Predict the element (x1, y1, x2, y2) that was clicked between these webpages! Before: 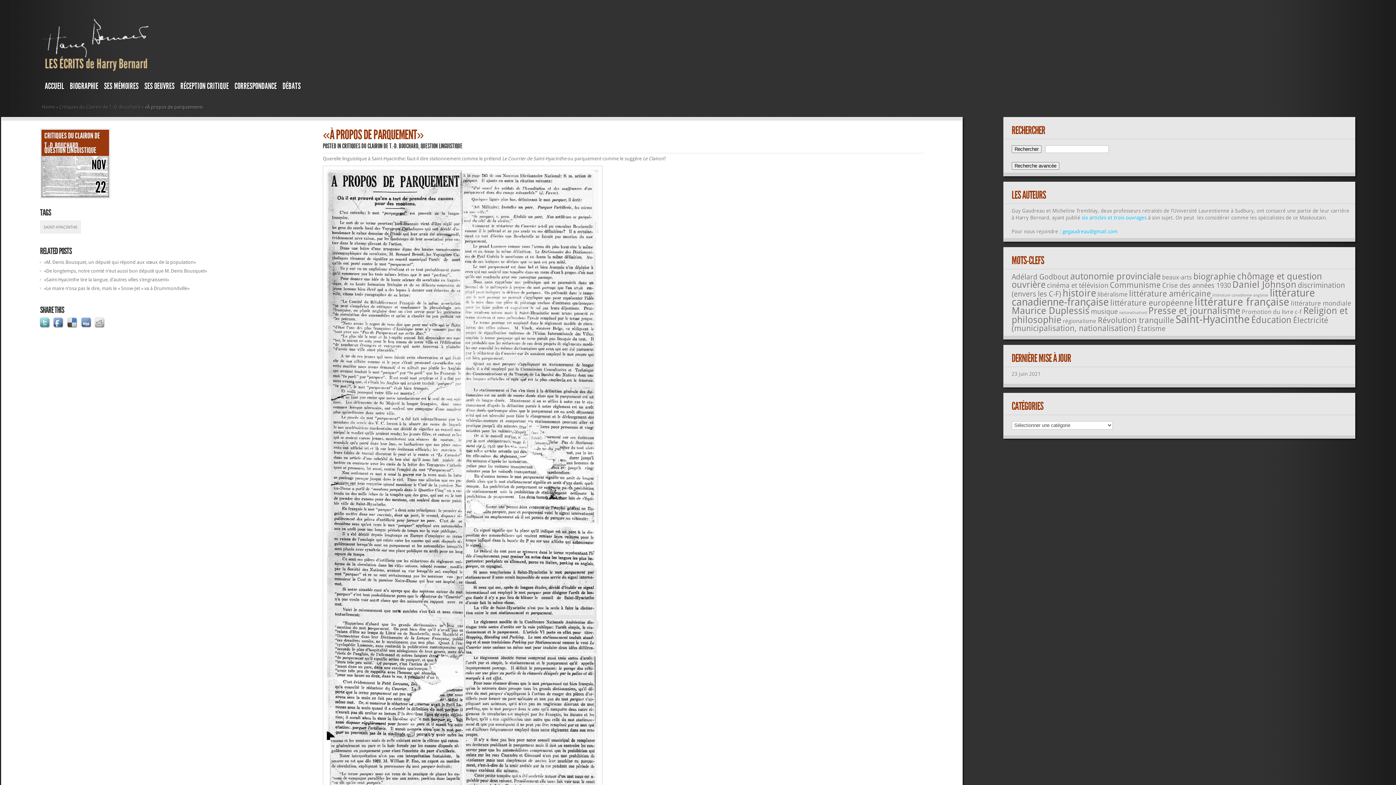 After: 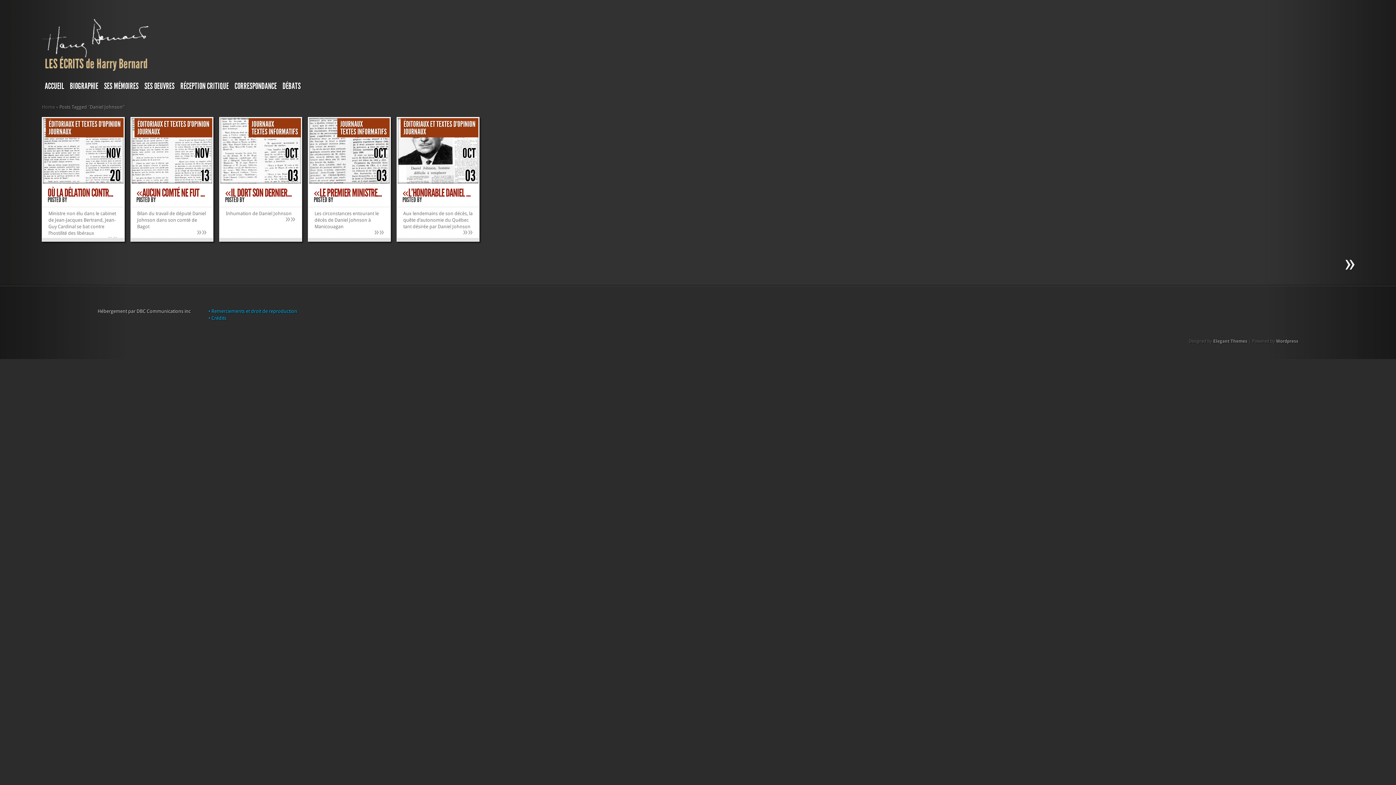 Action: label: Daniel Johnson (201 éléments) bbox: (1232, 279, 1296, 290)